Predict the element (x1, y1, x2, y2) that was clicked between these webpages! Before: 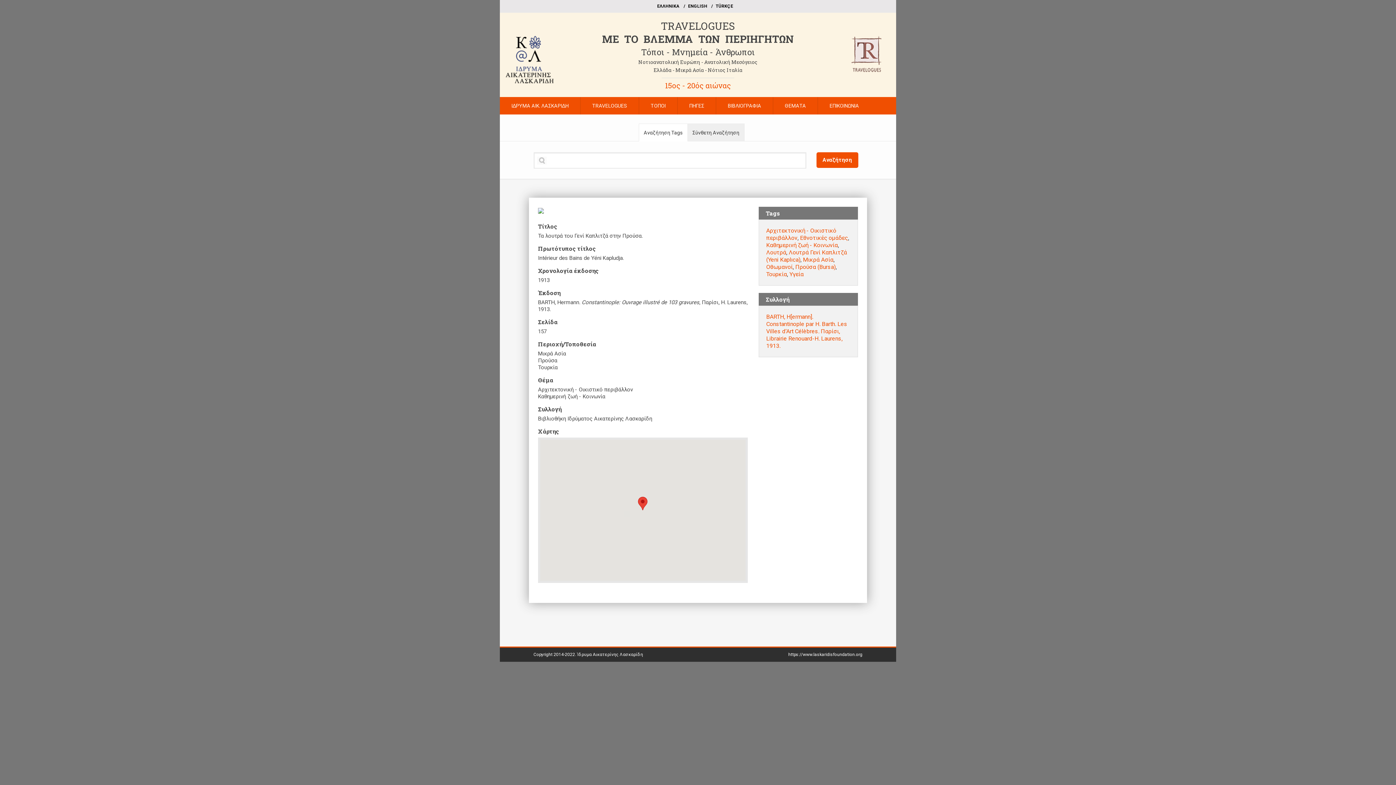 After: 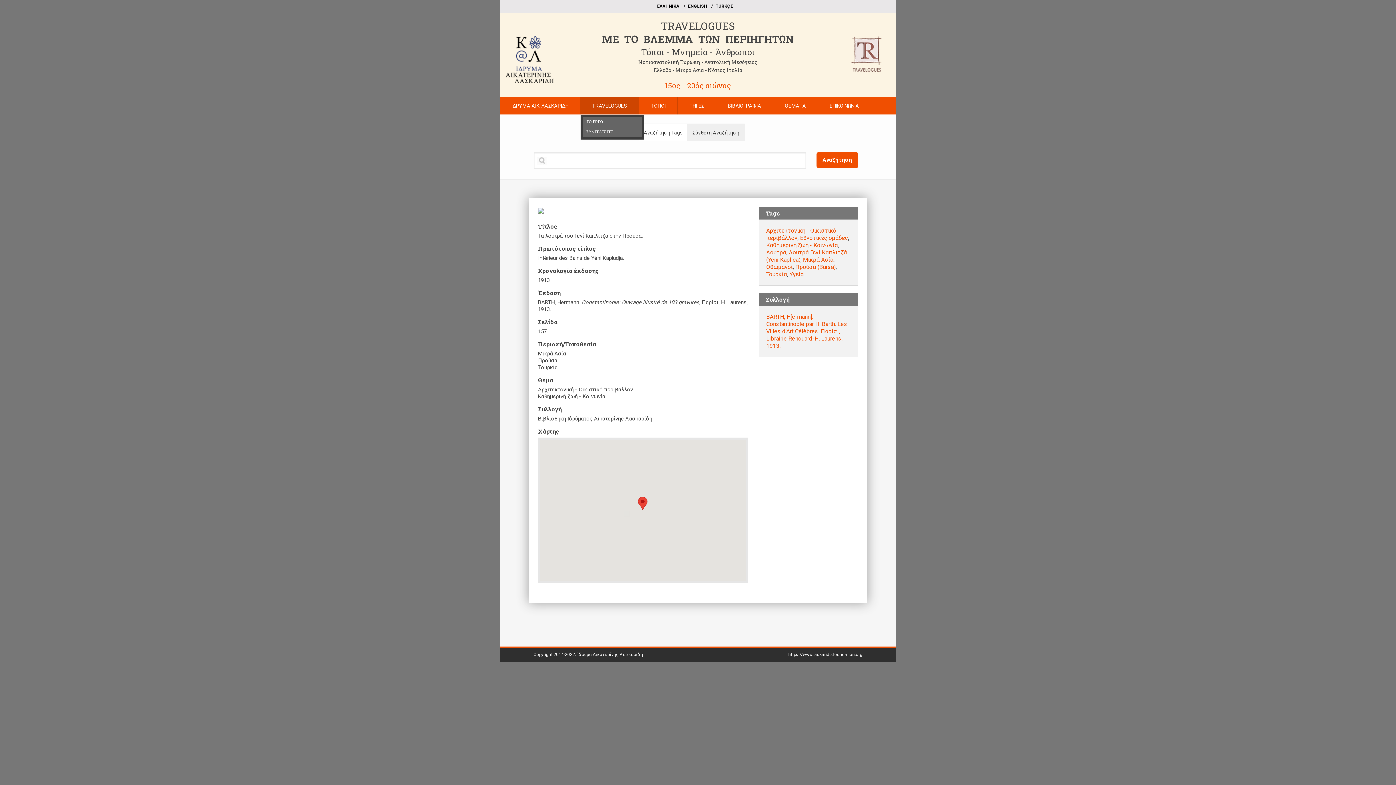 Action: bbox: (580, 97, 639, 114) label: TRAVELOGUES